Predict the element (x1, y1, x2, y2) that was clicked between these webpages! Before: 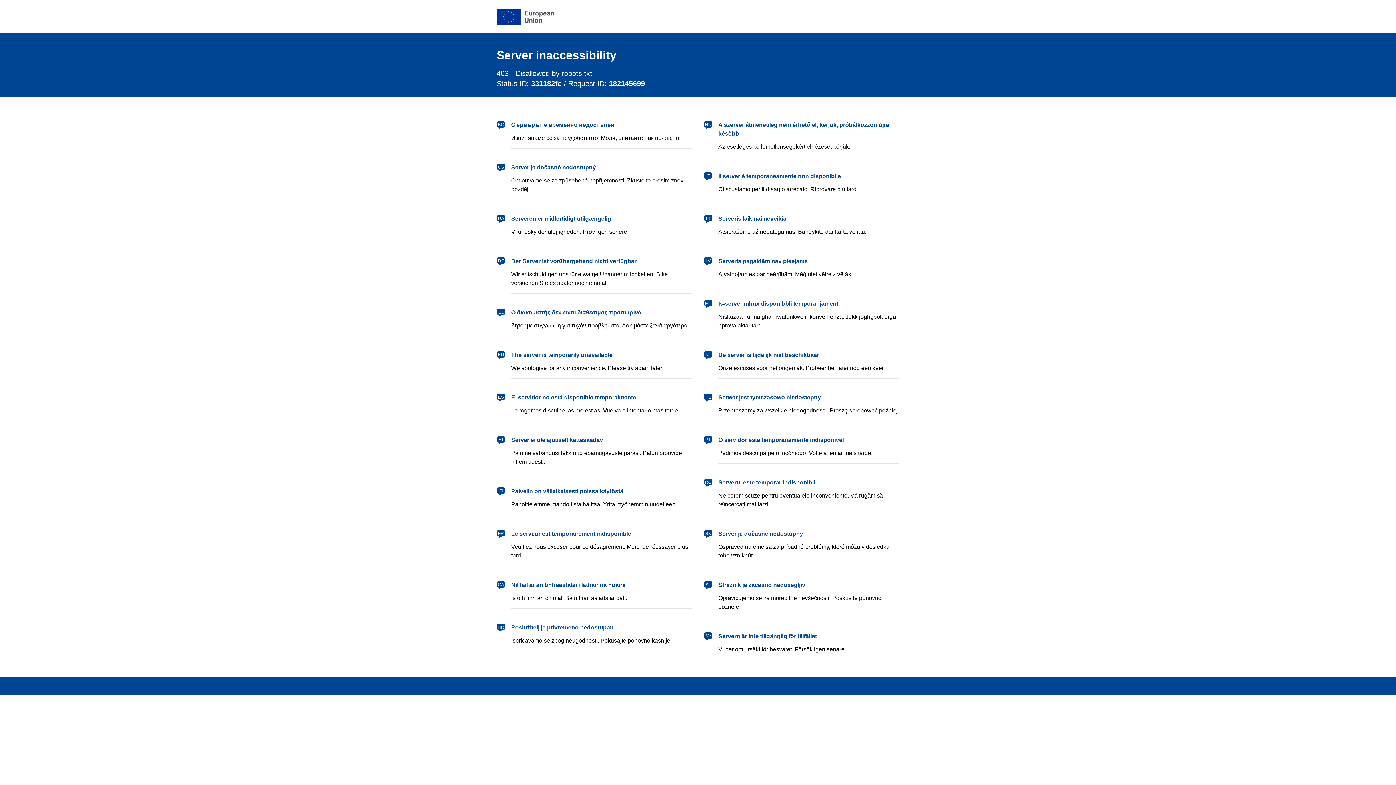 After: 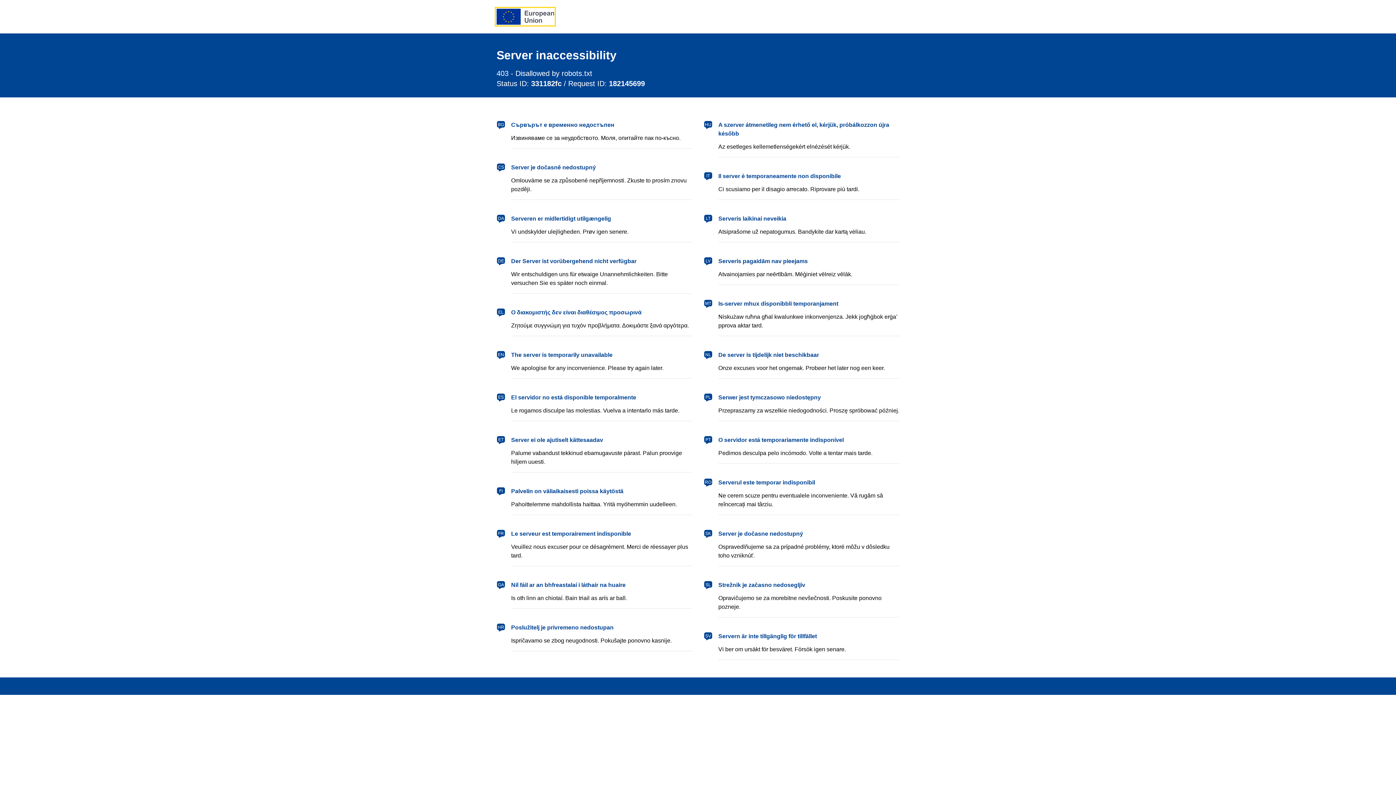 Action: label: European Union bbox: (496, 8, 554, 24)